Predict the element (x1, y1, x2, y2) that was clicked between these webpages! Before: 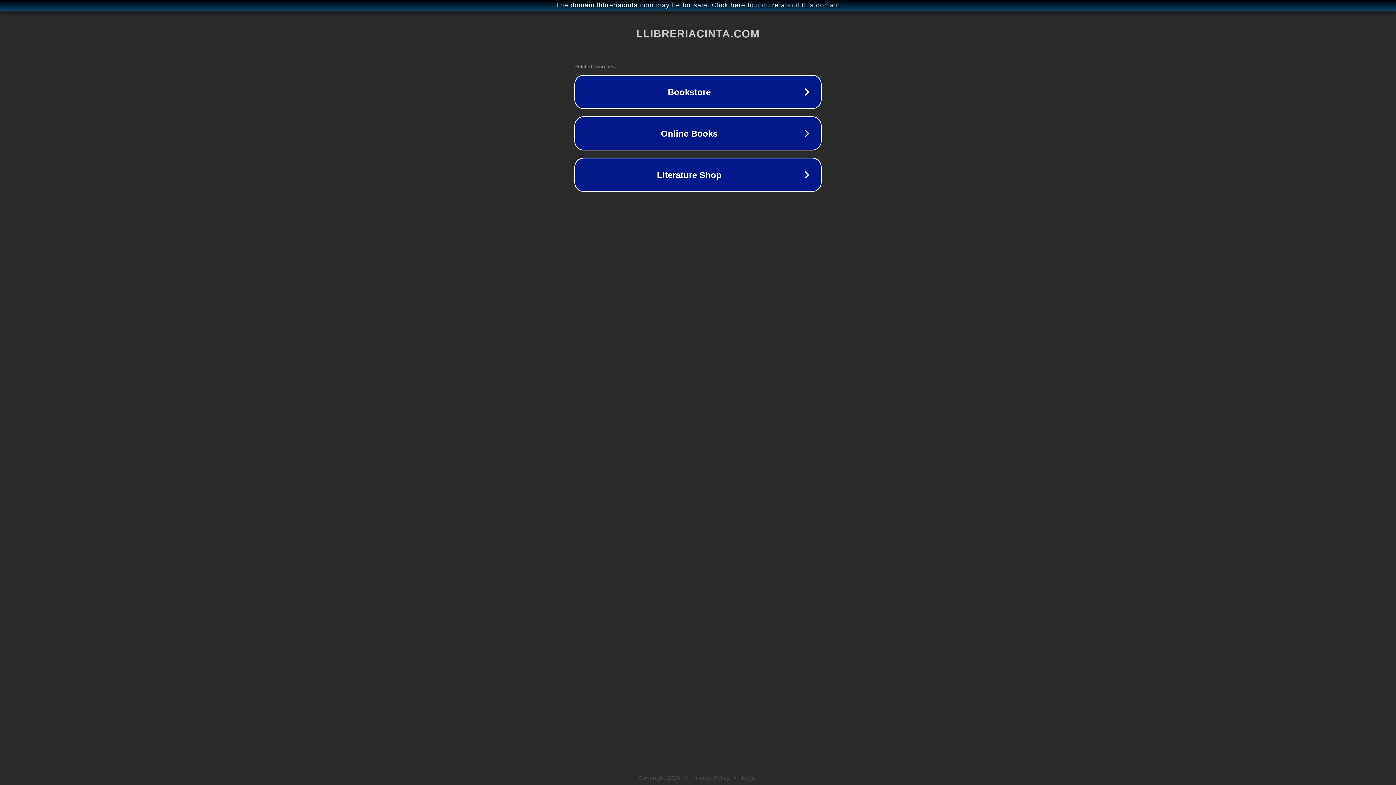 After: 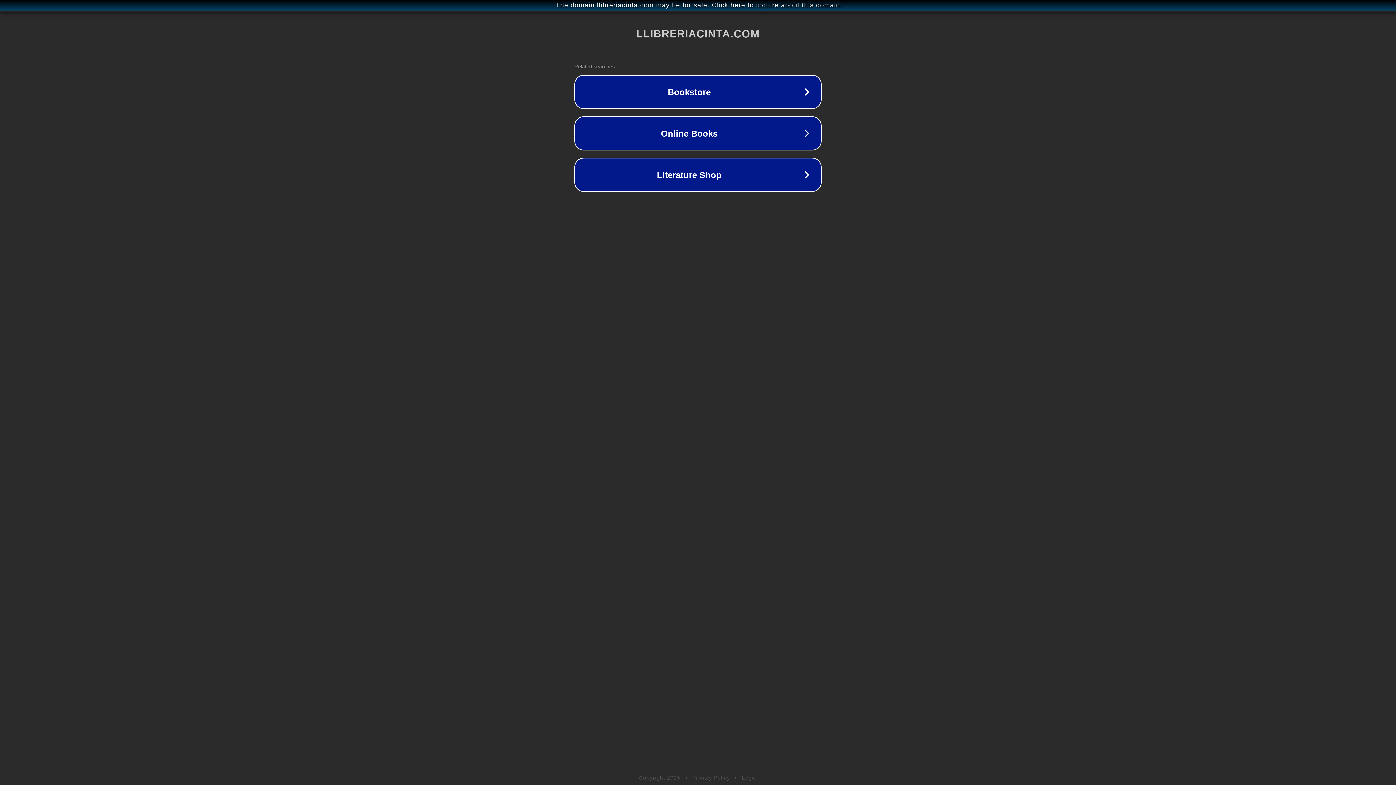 Action: label: Privacy Policy bbox: (692, 775, 730, 781)